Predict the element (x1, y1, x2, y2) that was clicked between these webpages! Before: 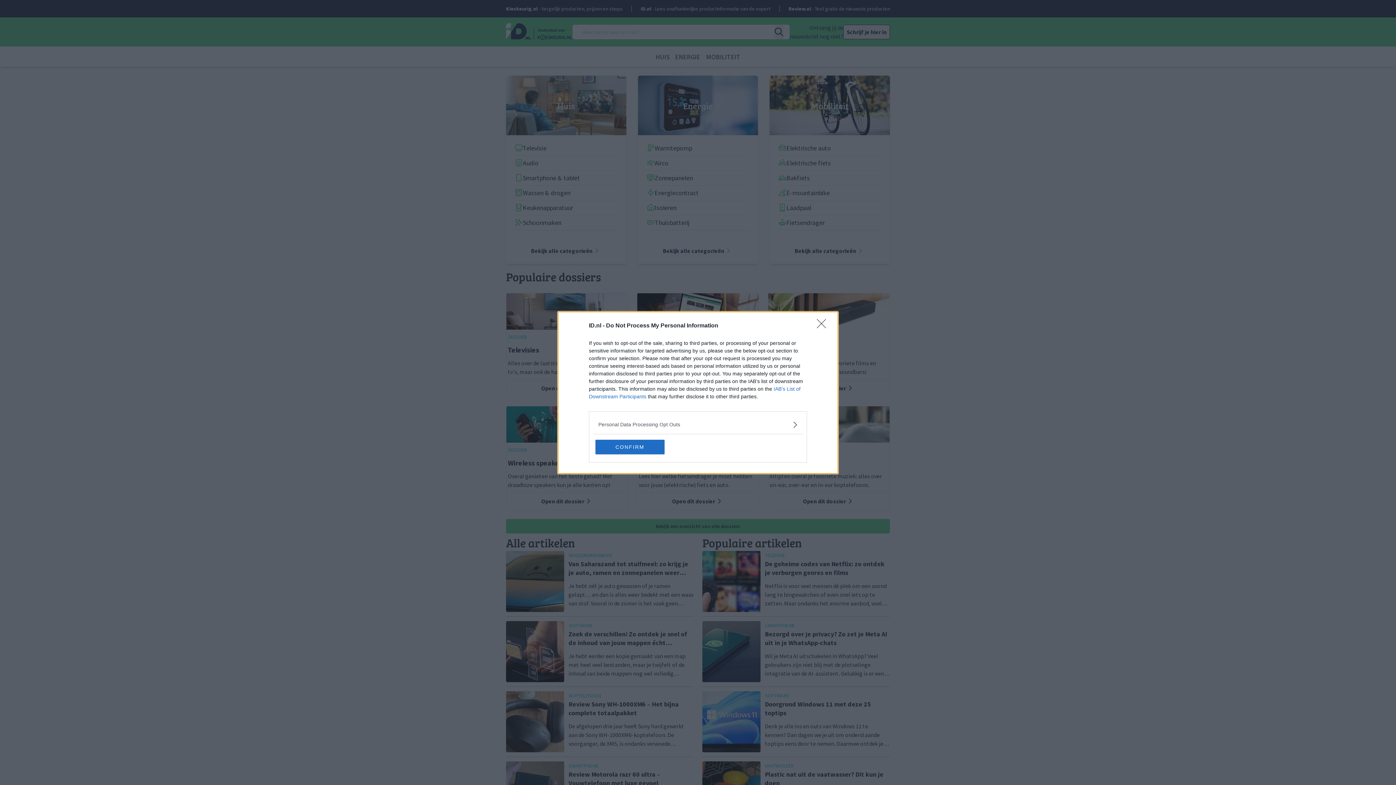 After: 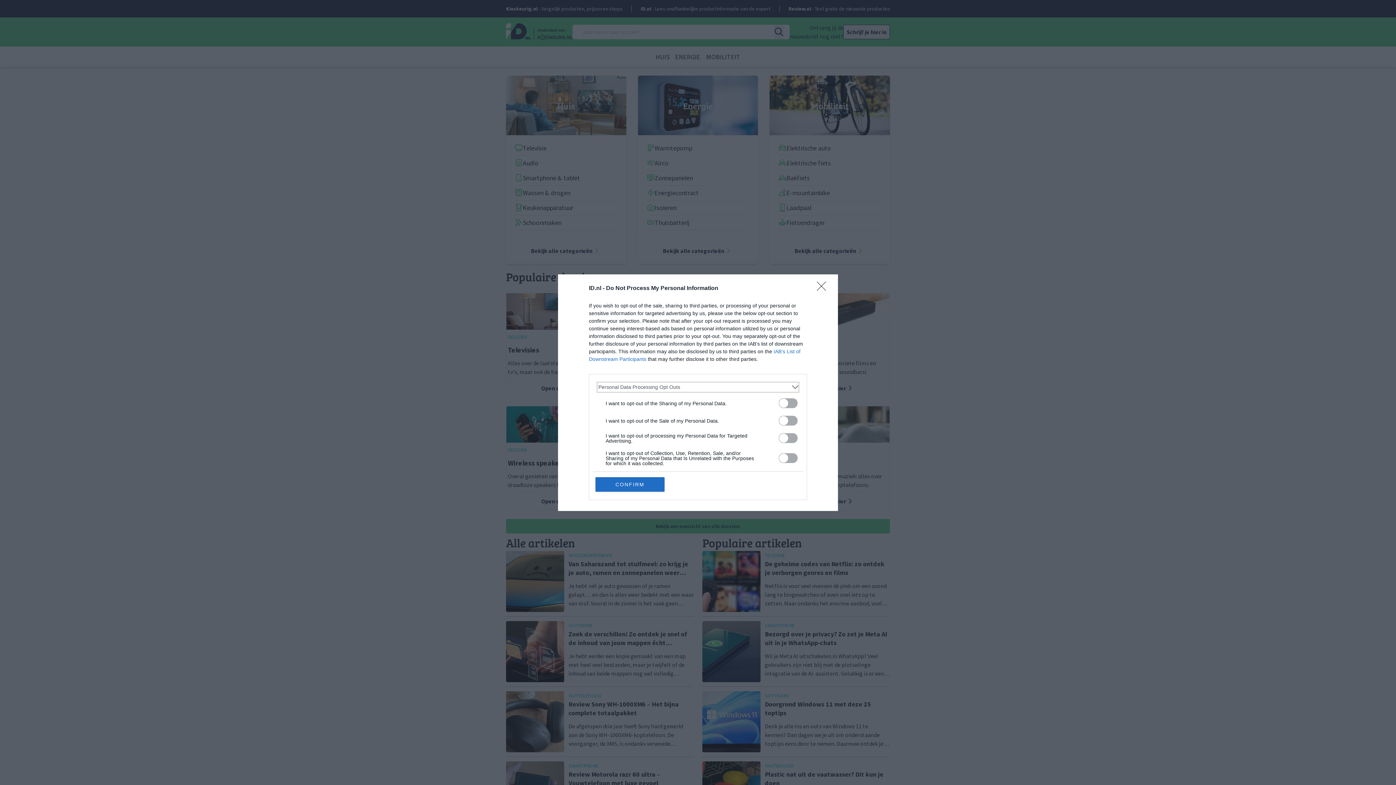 Action: label: Opt-Outs bbox: (598, 420, 797, 428)